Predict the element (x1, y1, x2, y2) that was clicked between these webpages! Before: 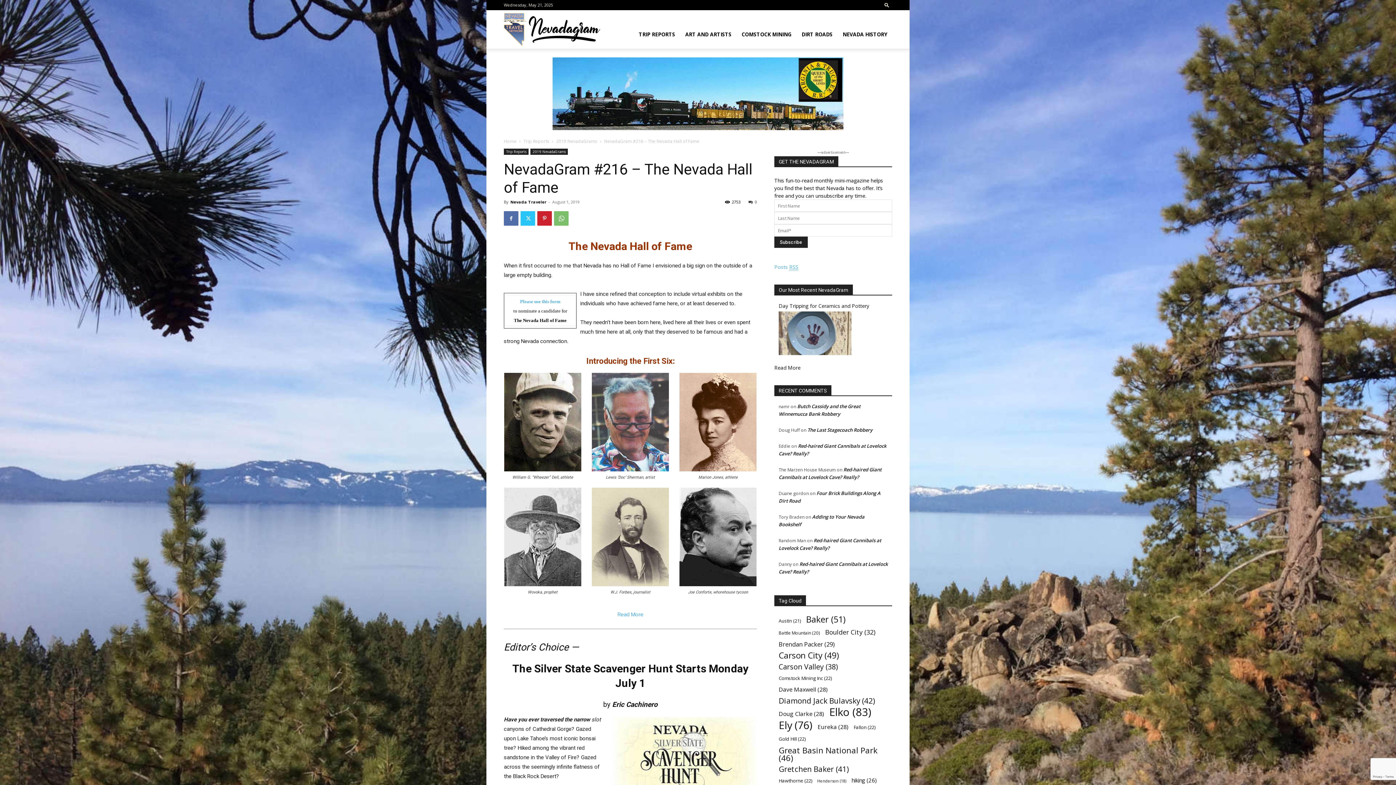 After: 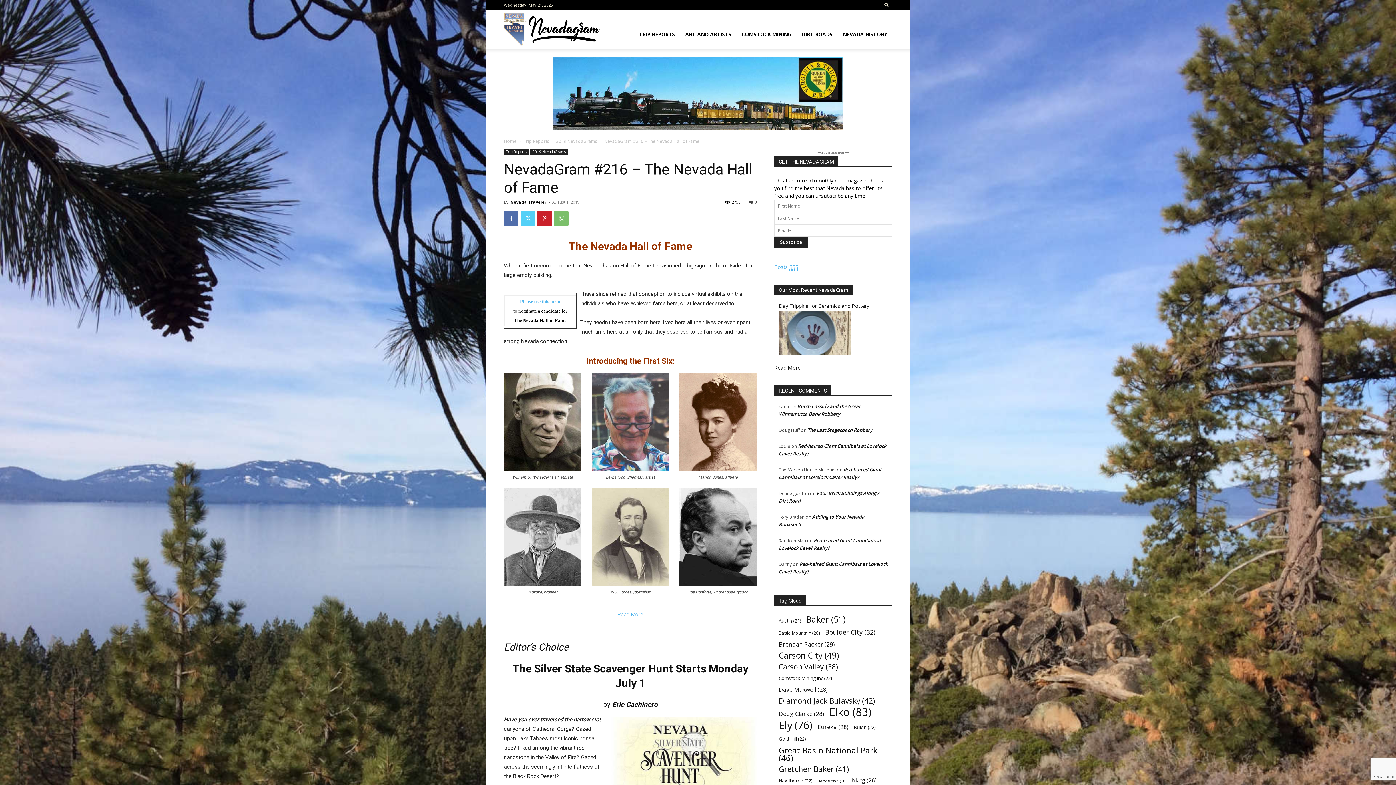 Action: bbox: (520, 211, 535, 225)